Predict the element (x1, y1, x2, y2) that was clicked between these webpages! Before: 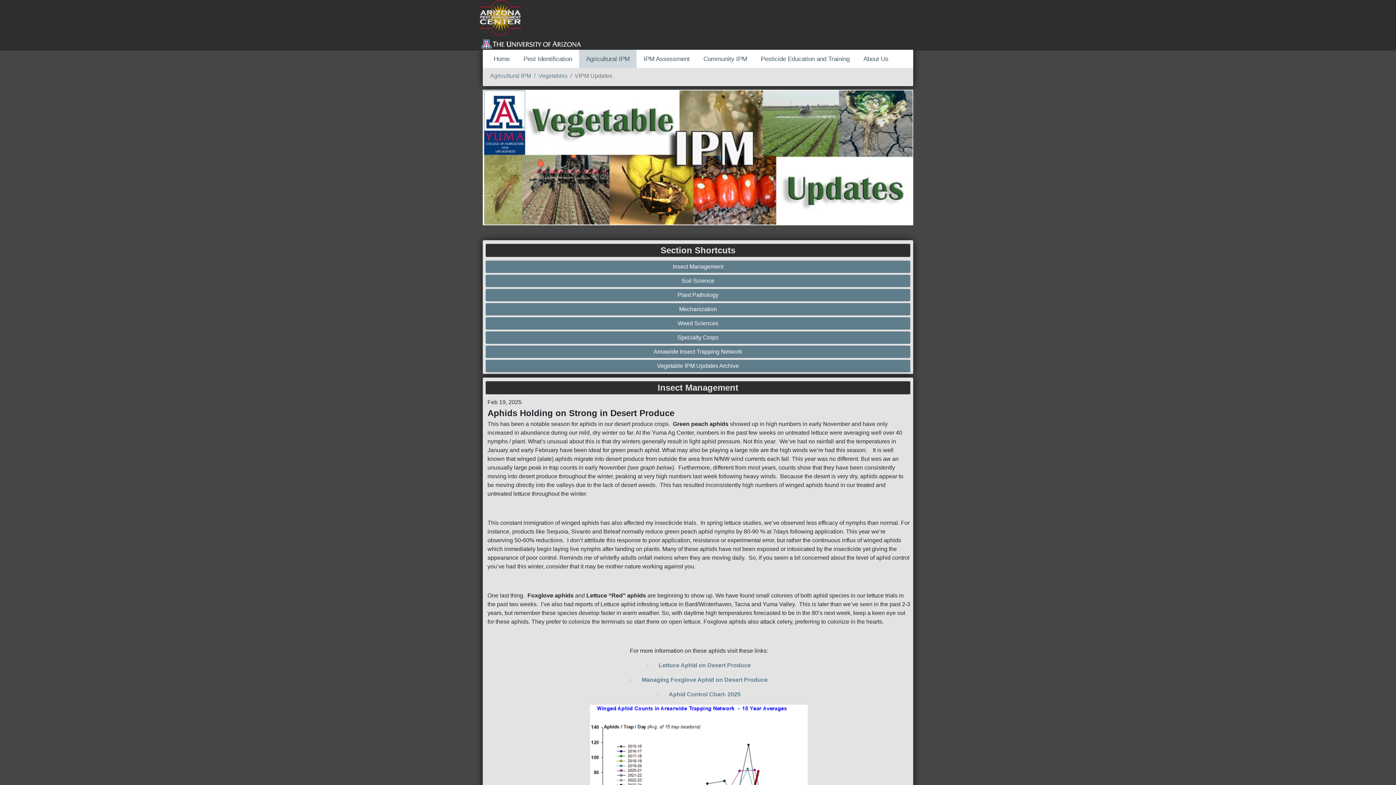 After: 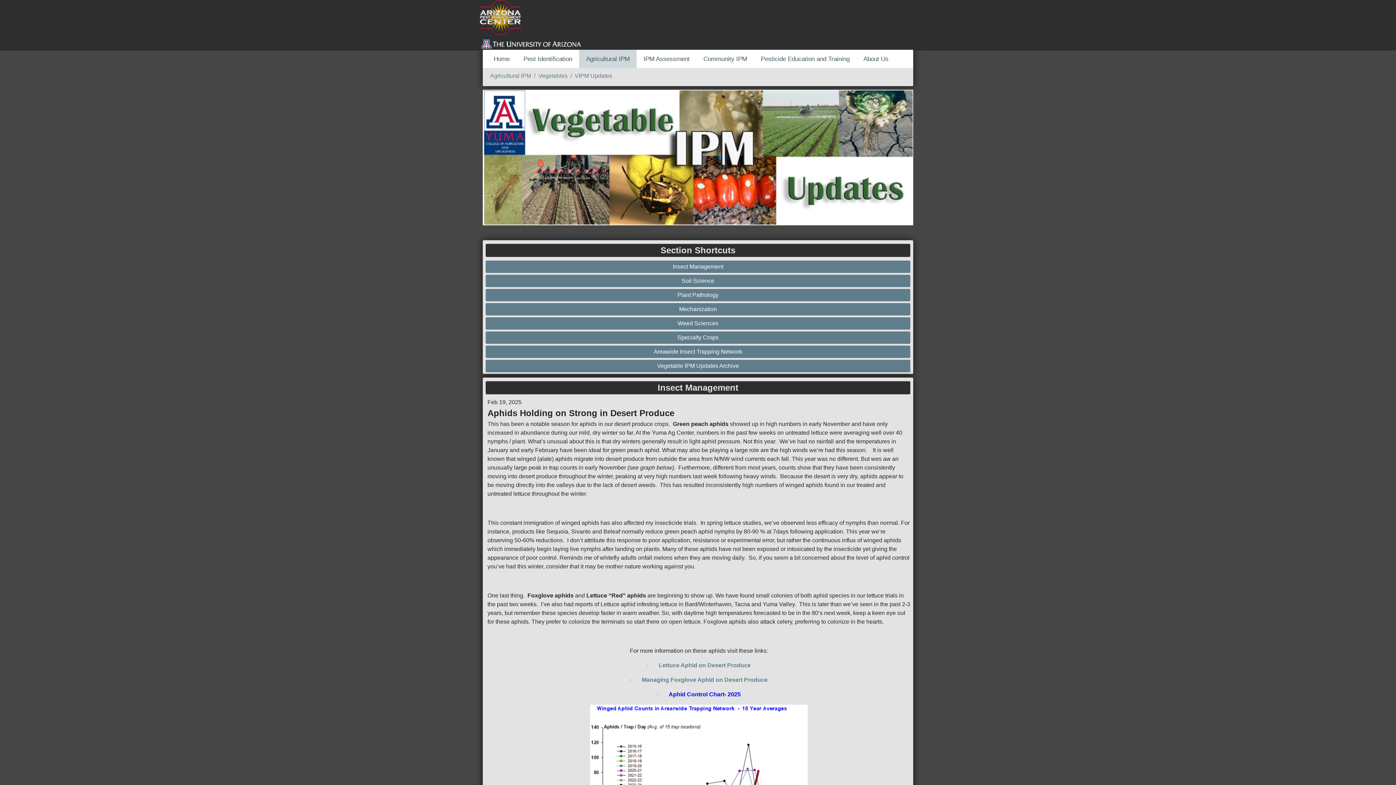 Action: bbox: (668, 691, 740, 697) label: Aphid Control Chart- 2025